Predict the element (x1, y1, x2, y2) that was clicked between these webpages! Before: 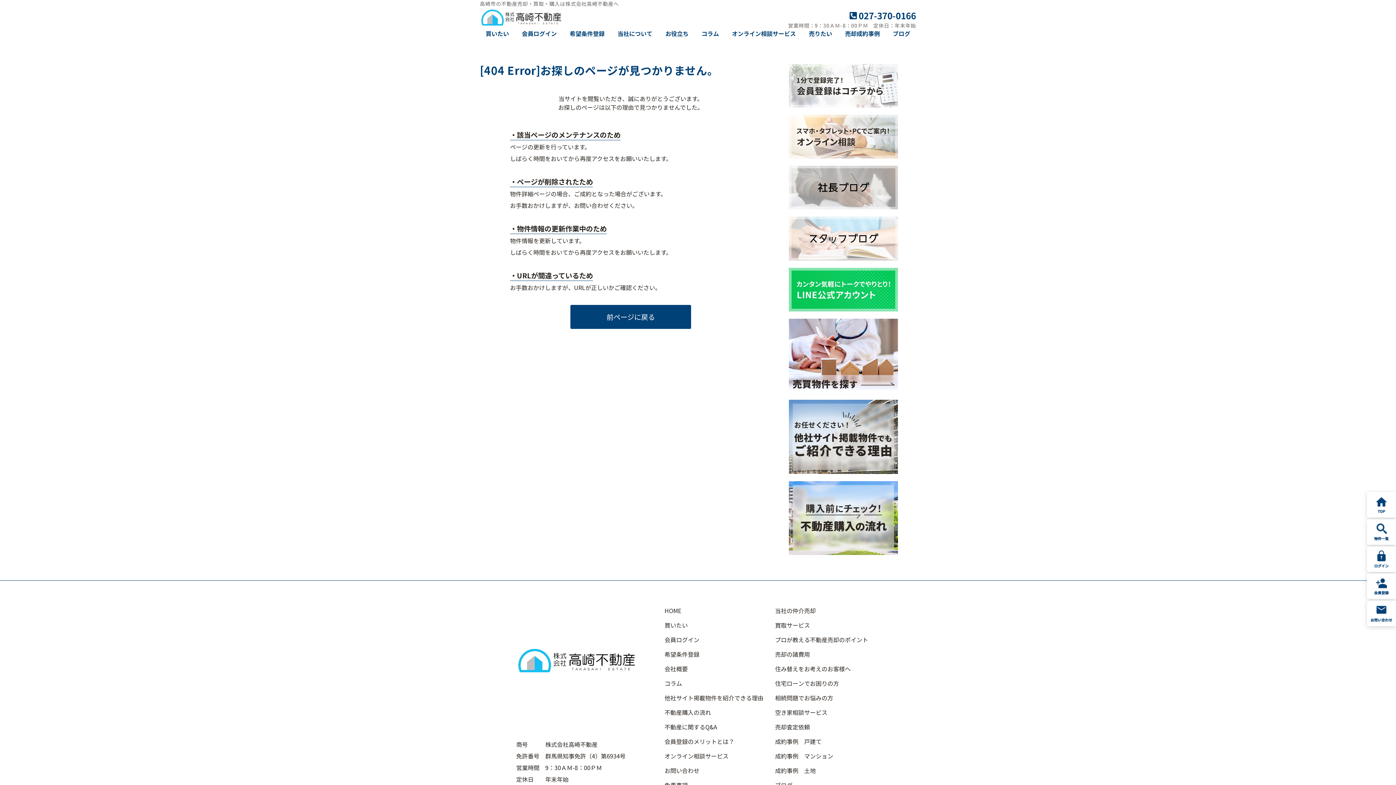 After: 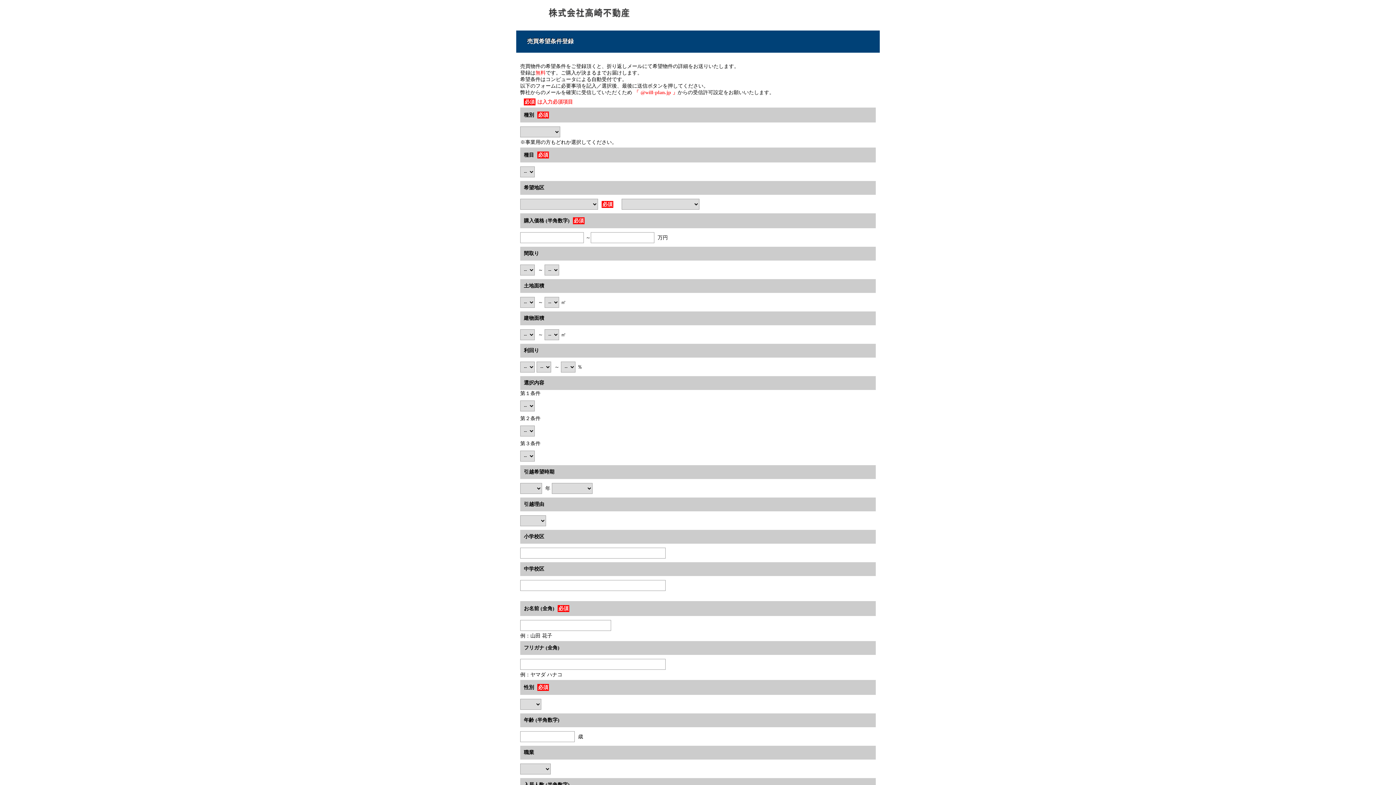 Action: bbox: (569, 29, 604, 37) label: 希望条件登録